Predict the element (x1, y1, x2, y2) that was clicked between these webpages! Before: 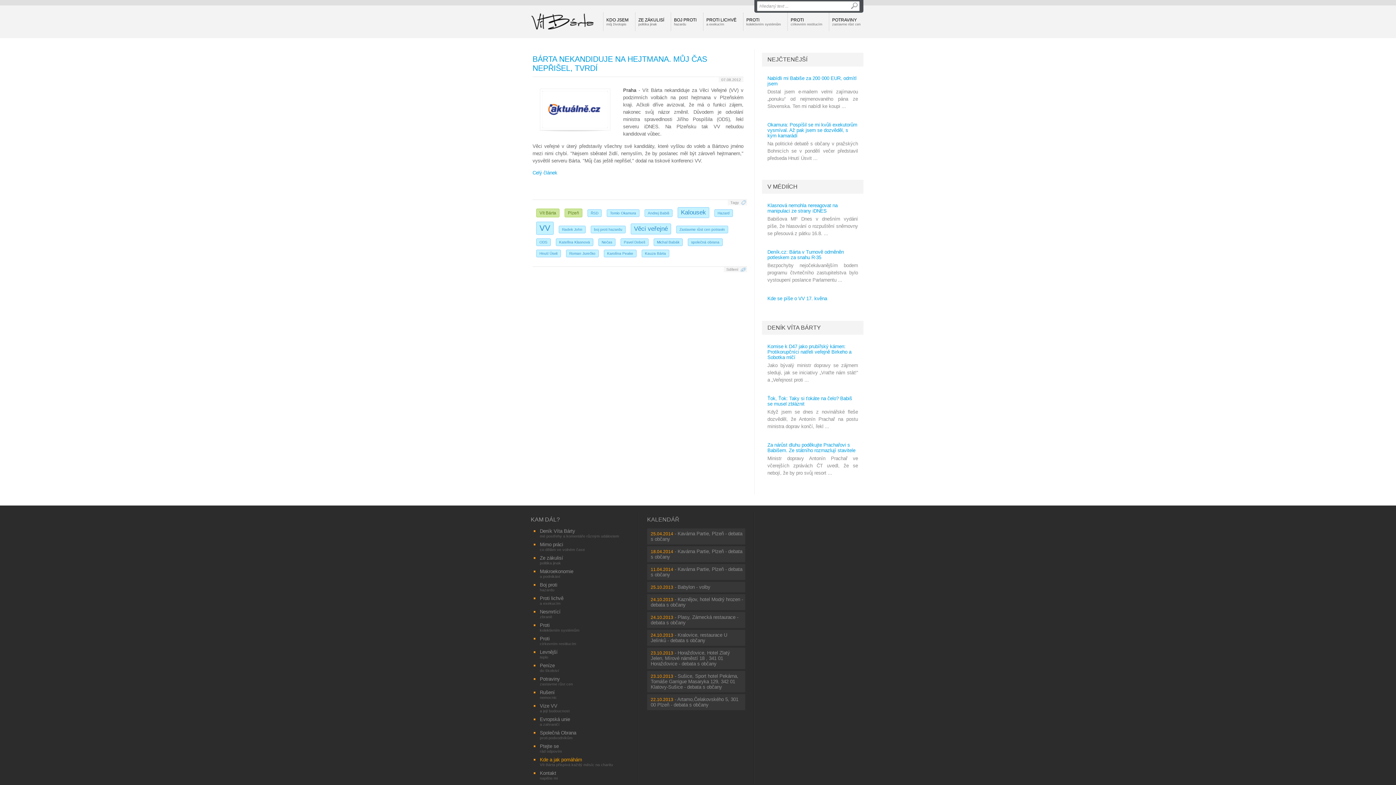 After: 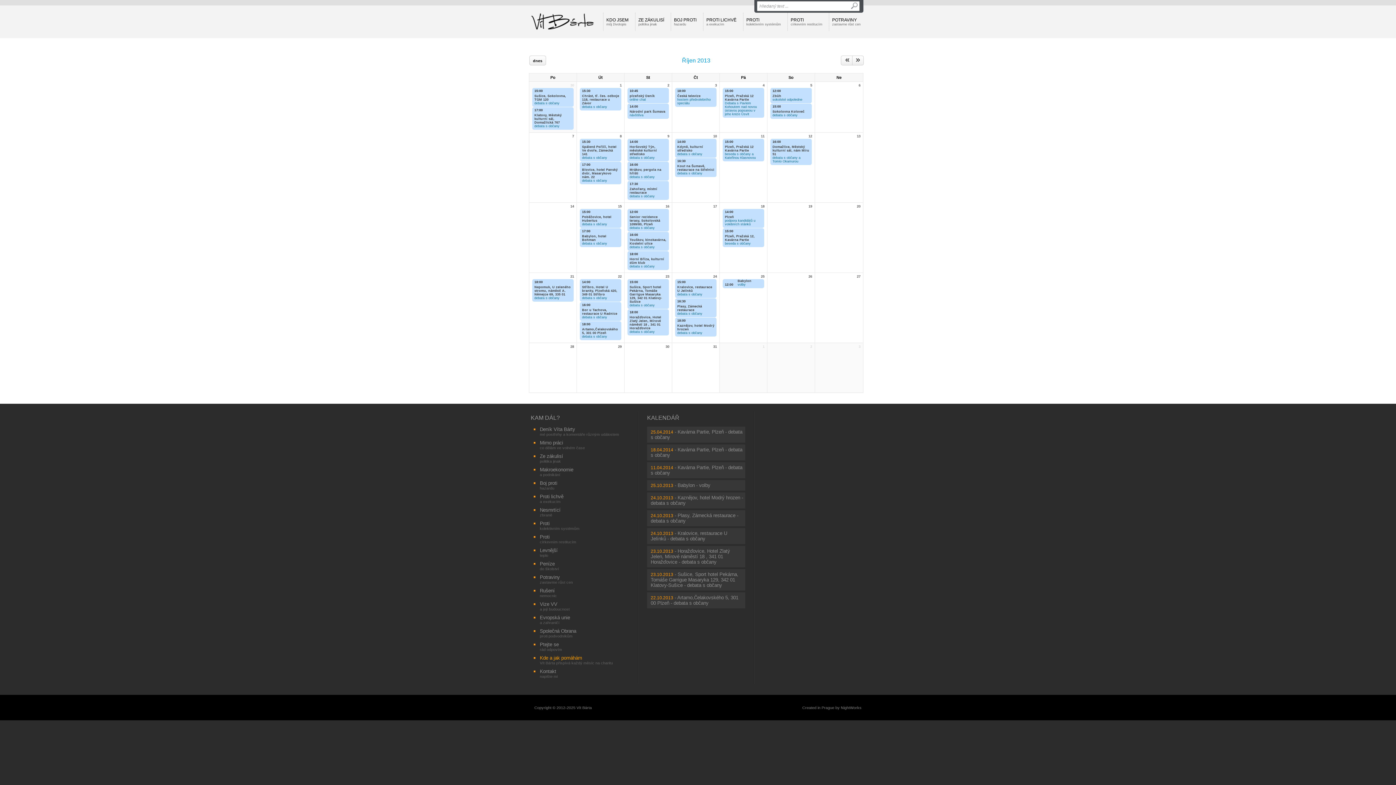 Action: bbox: (677, 584, 710, 590) label: Babylon - volby